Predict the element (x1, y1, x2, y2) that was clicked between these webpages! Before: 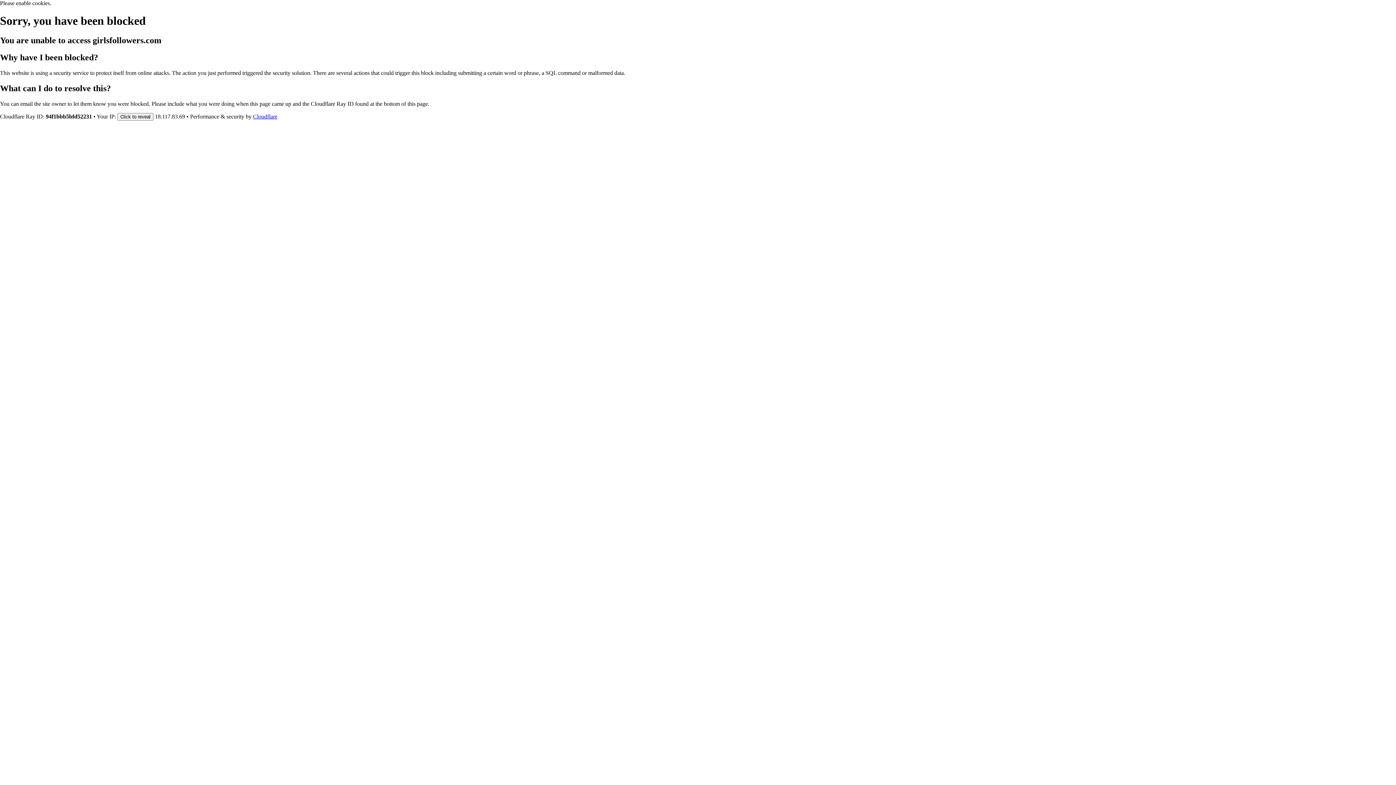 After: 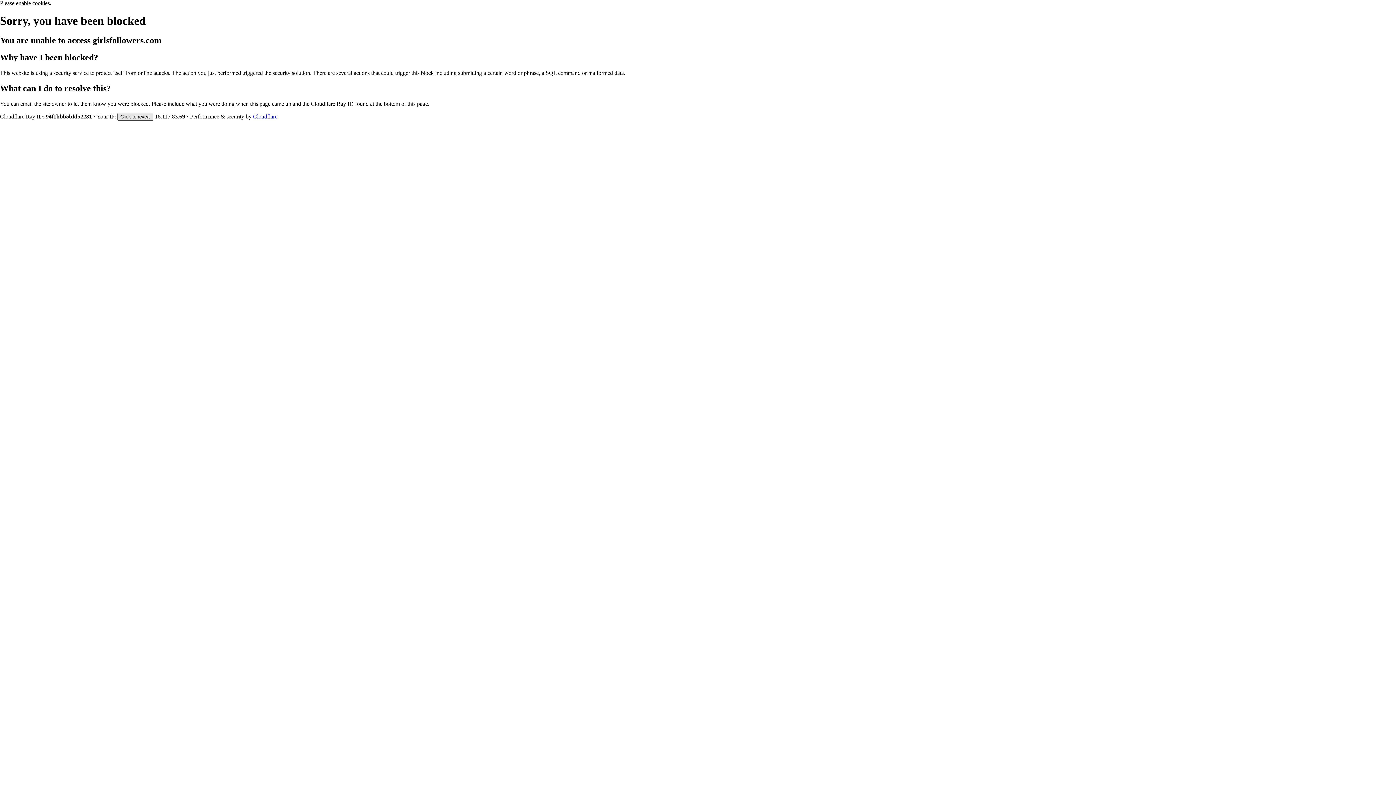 Action: label: Click to reveal bbox: (117, 112, 153, 120)